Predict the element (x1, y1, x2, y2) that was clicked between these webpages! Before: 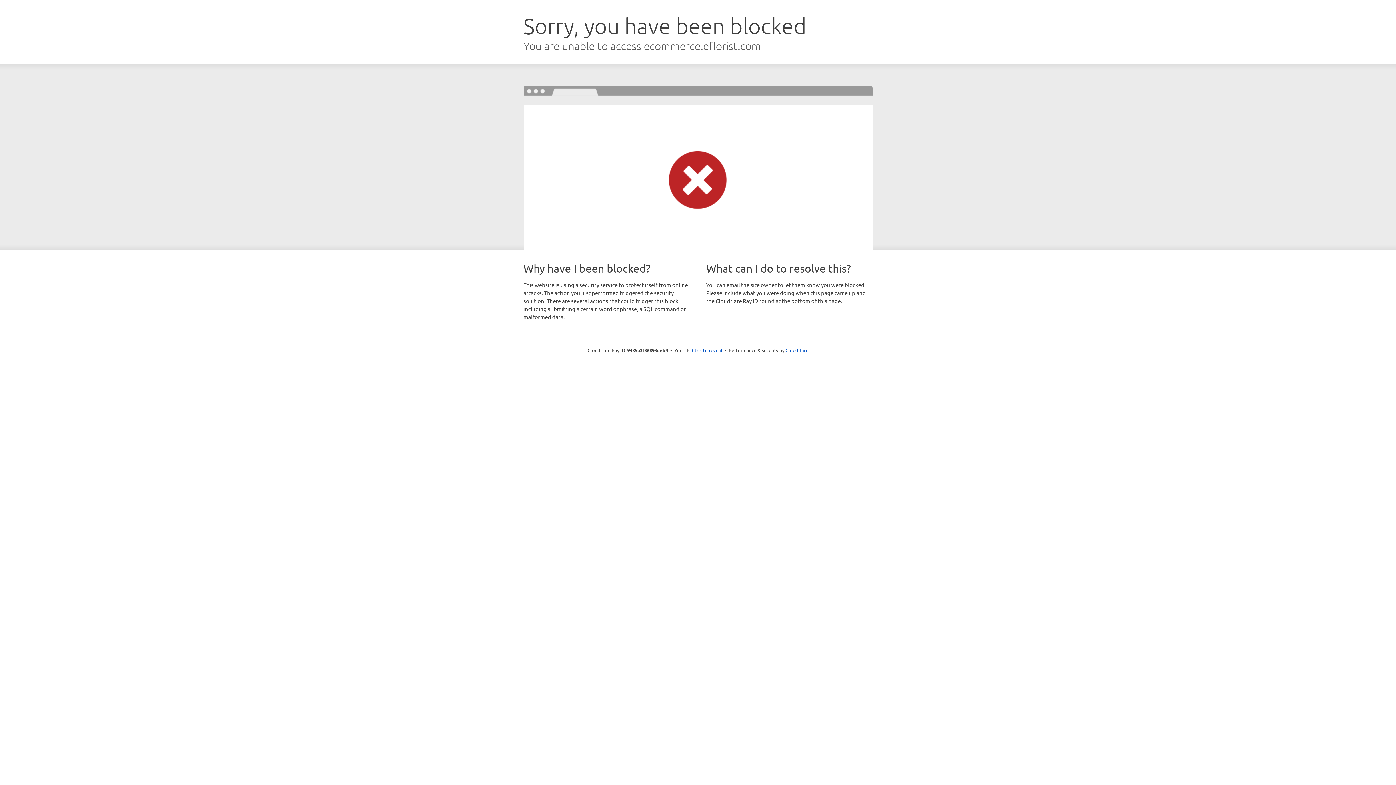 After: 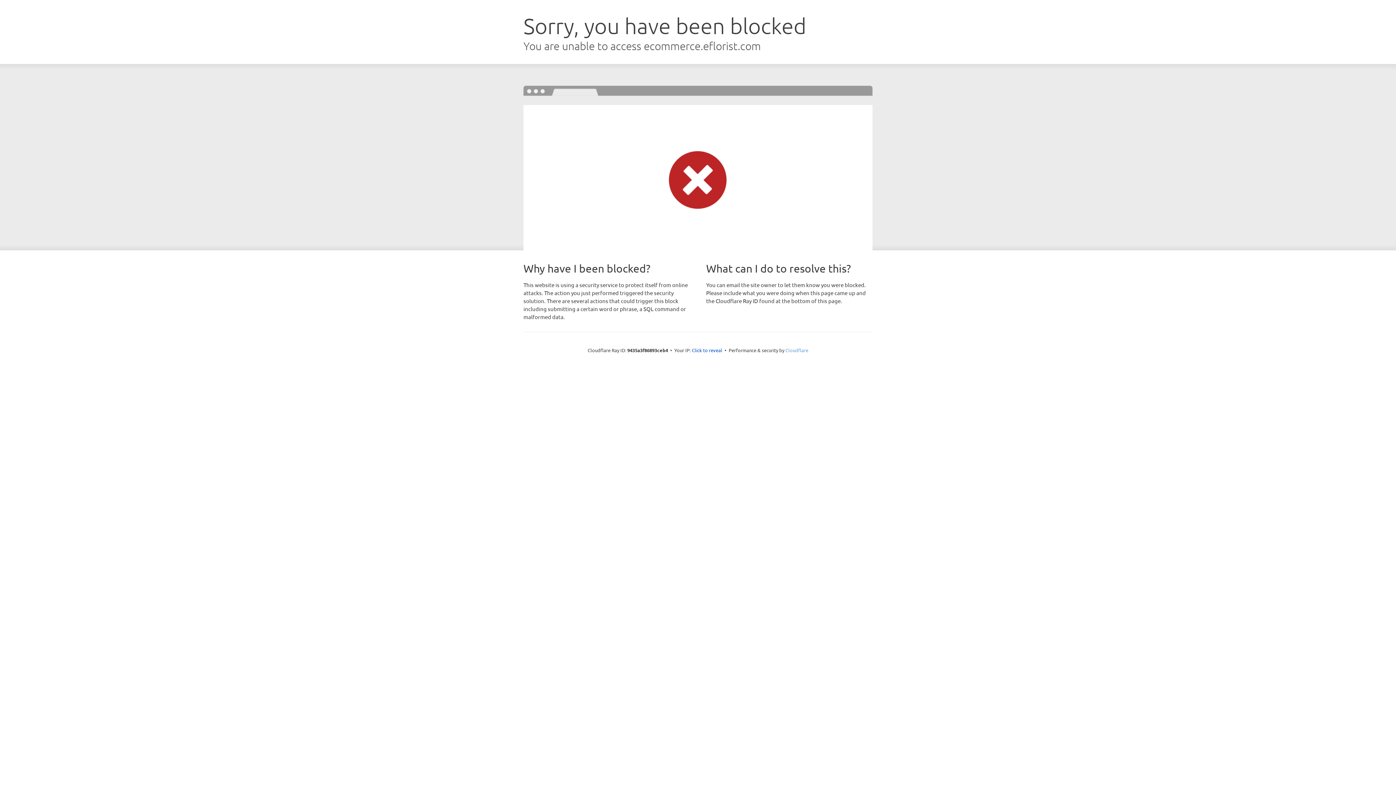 Action: bbox: (785, 347, 808, 353) label: Cloudflare